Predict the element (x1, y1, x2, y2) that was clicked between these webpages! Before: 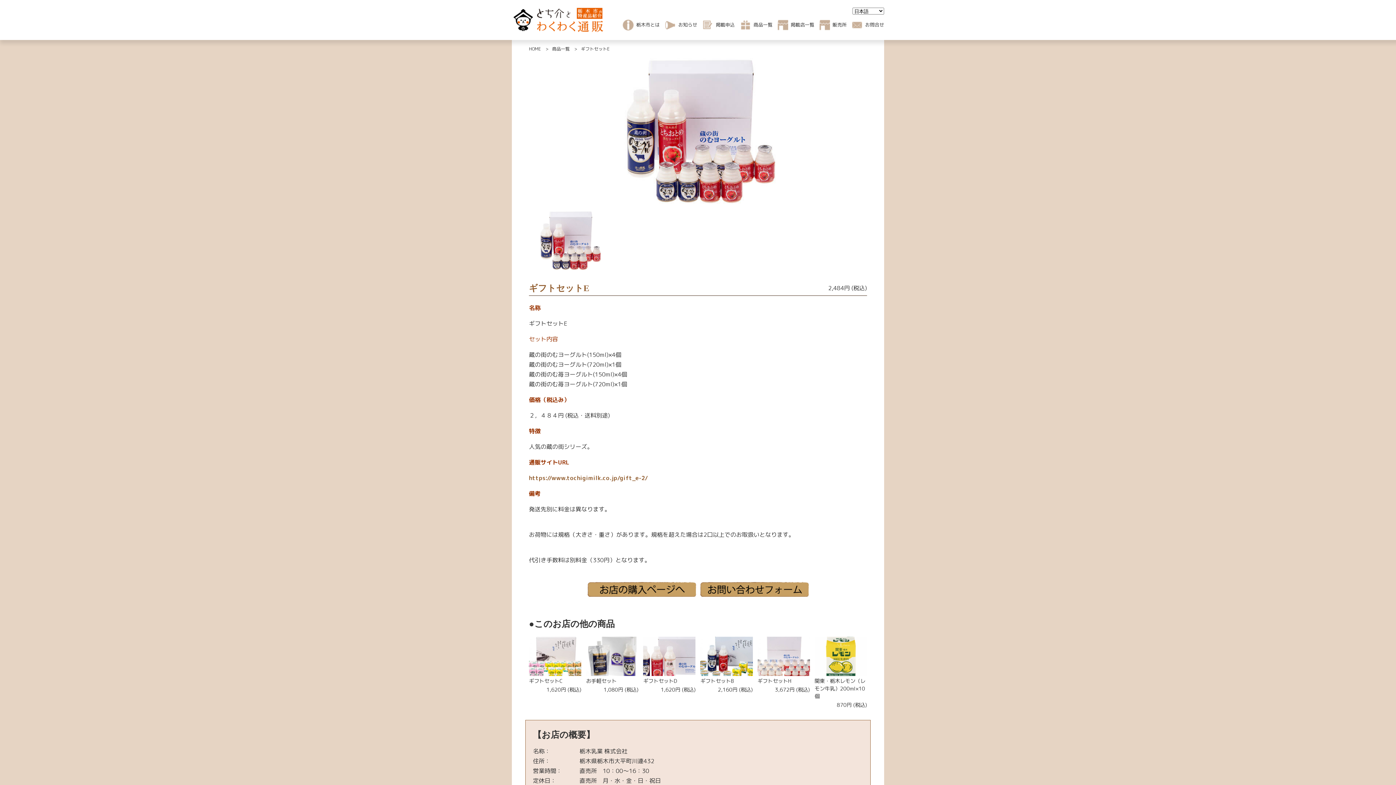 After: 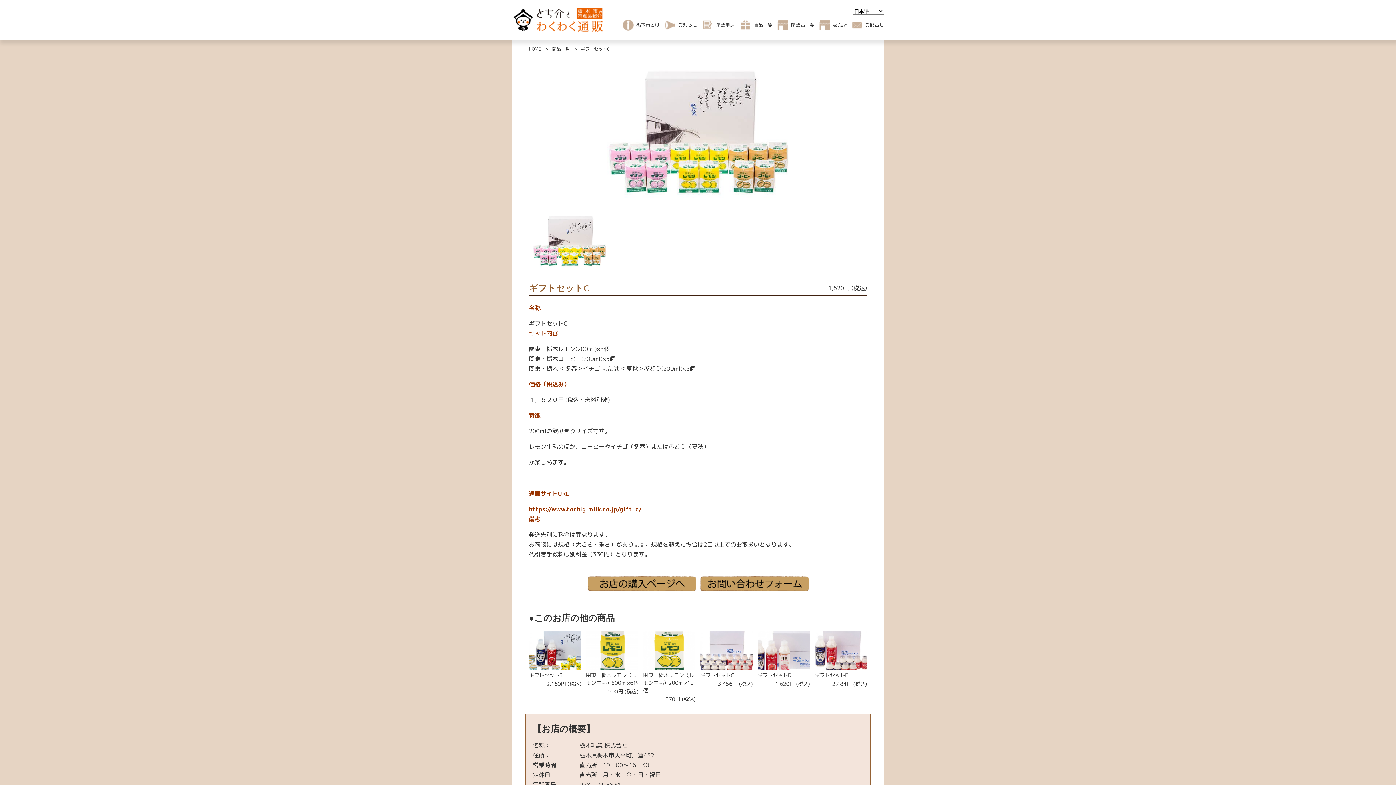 Action: label: ギフトセットC
1,620円 (税込) bbox: (529, 637, 581, 694)